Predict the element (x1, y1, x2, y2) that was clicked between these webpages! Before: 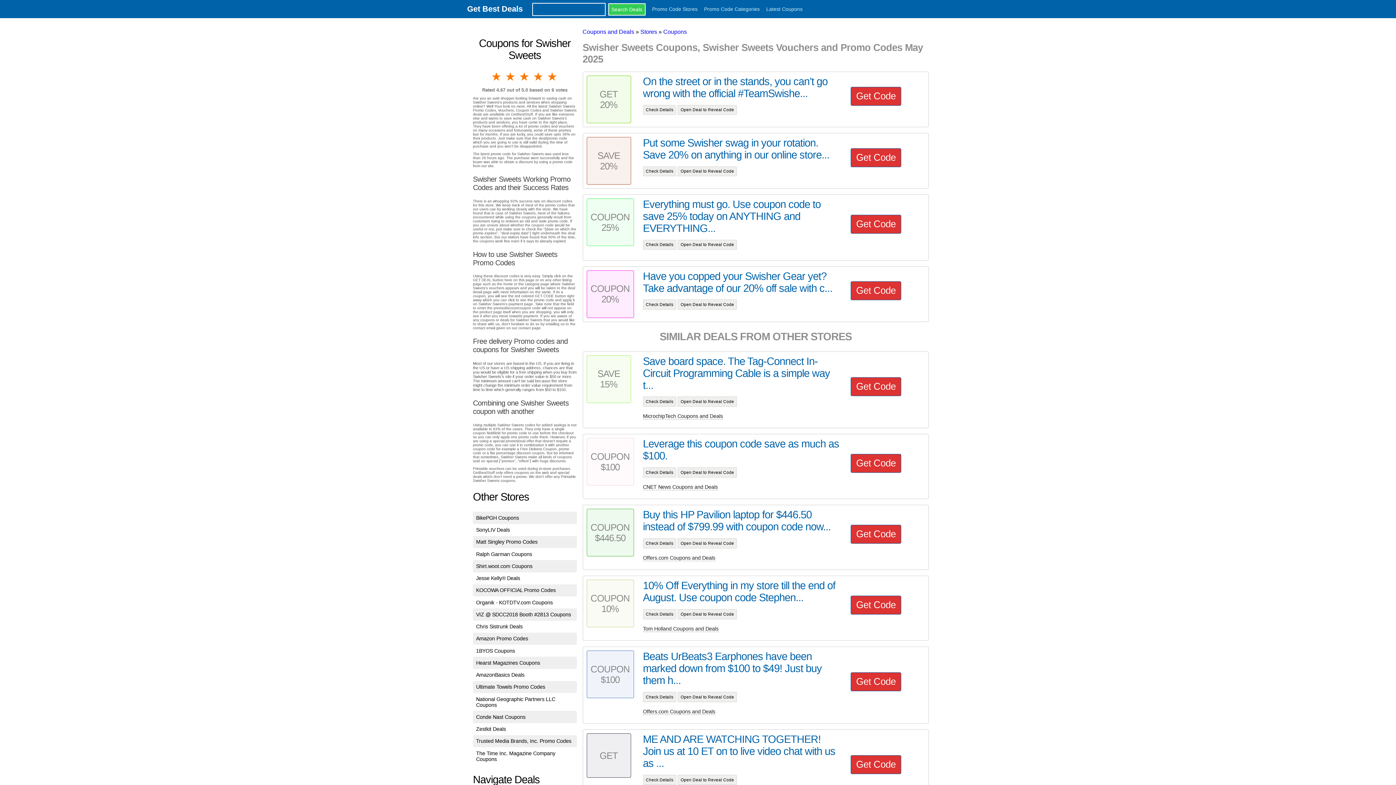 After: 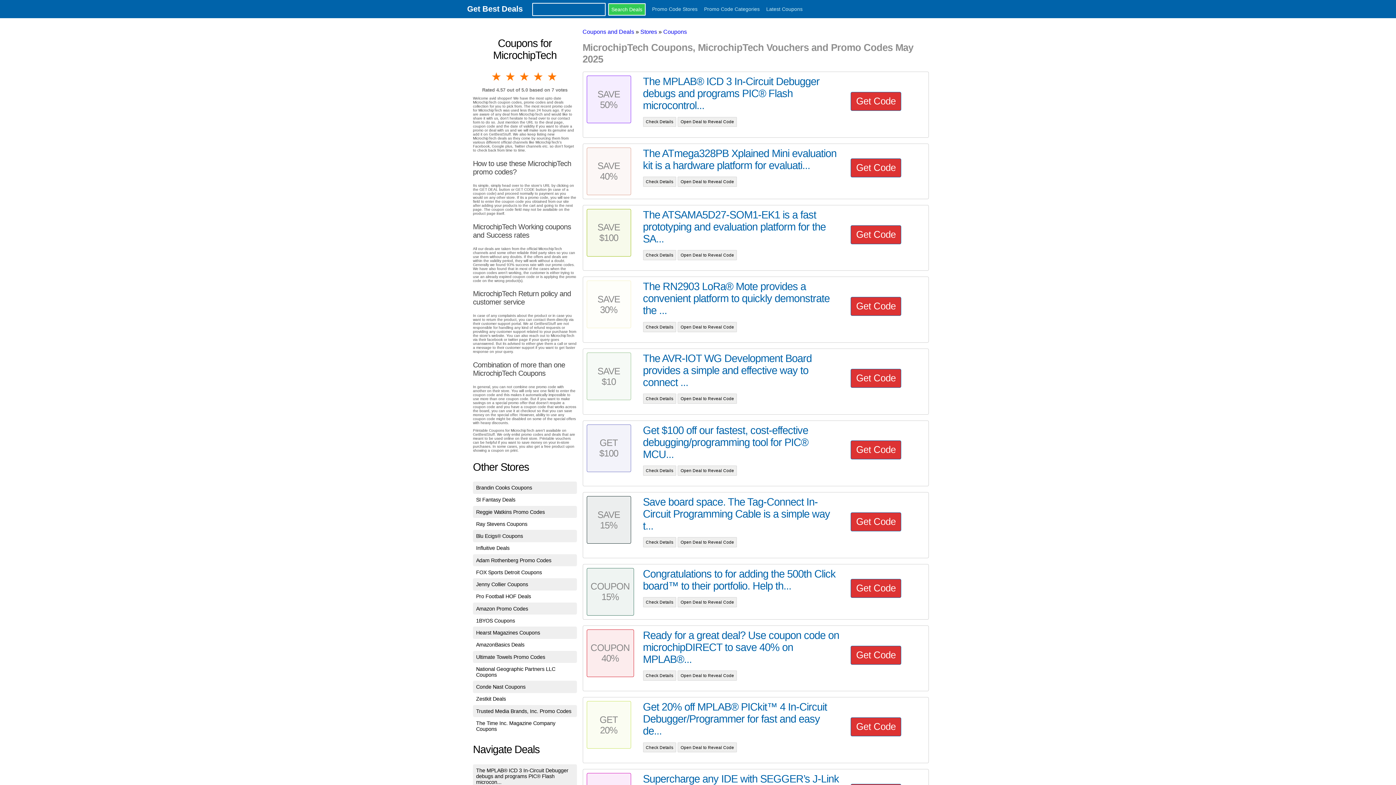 Action: label: MicrochipTech Coupons and Deals bbox: (643, 413, 723, 419)